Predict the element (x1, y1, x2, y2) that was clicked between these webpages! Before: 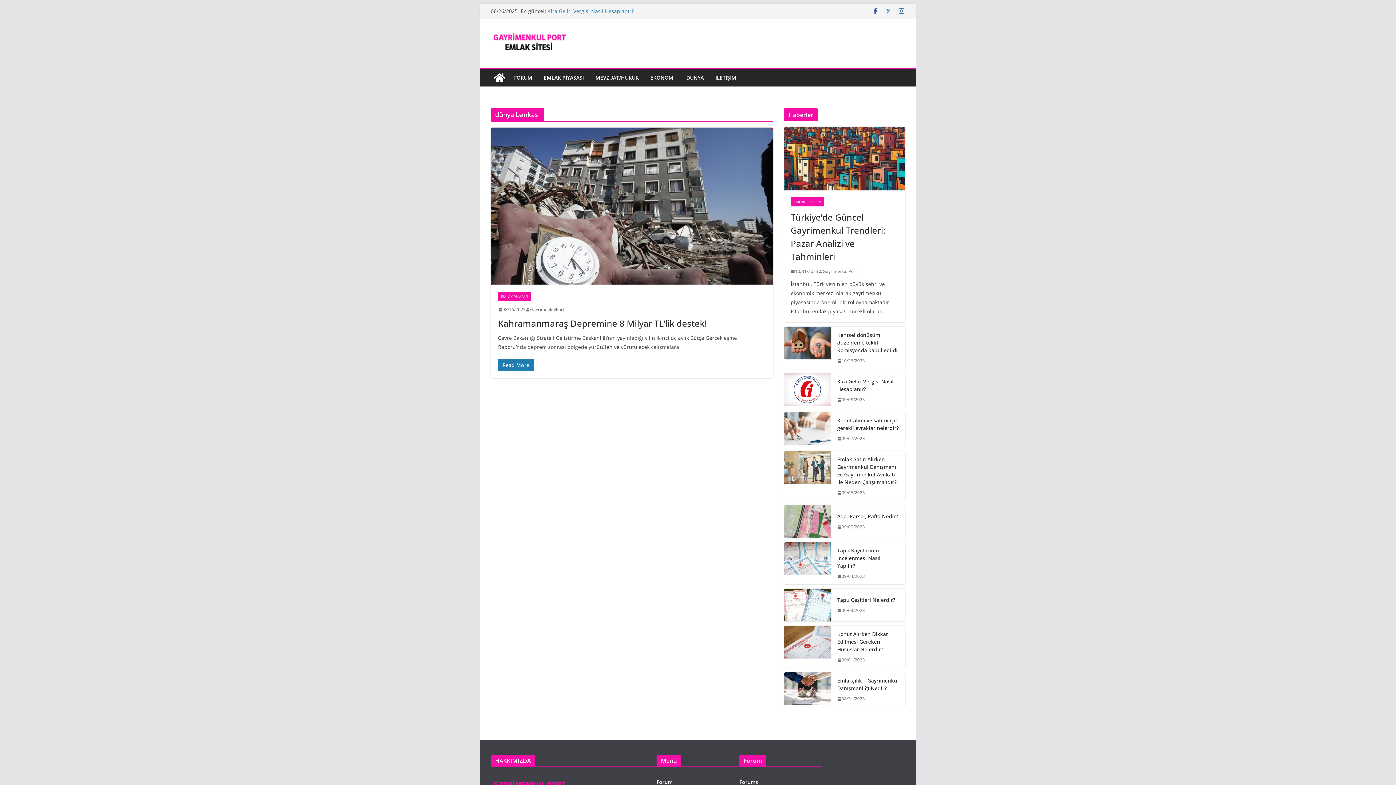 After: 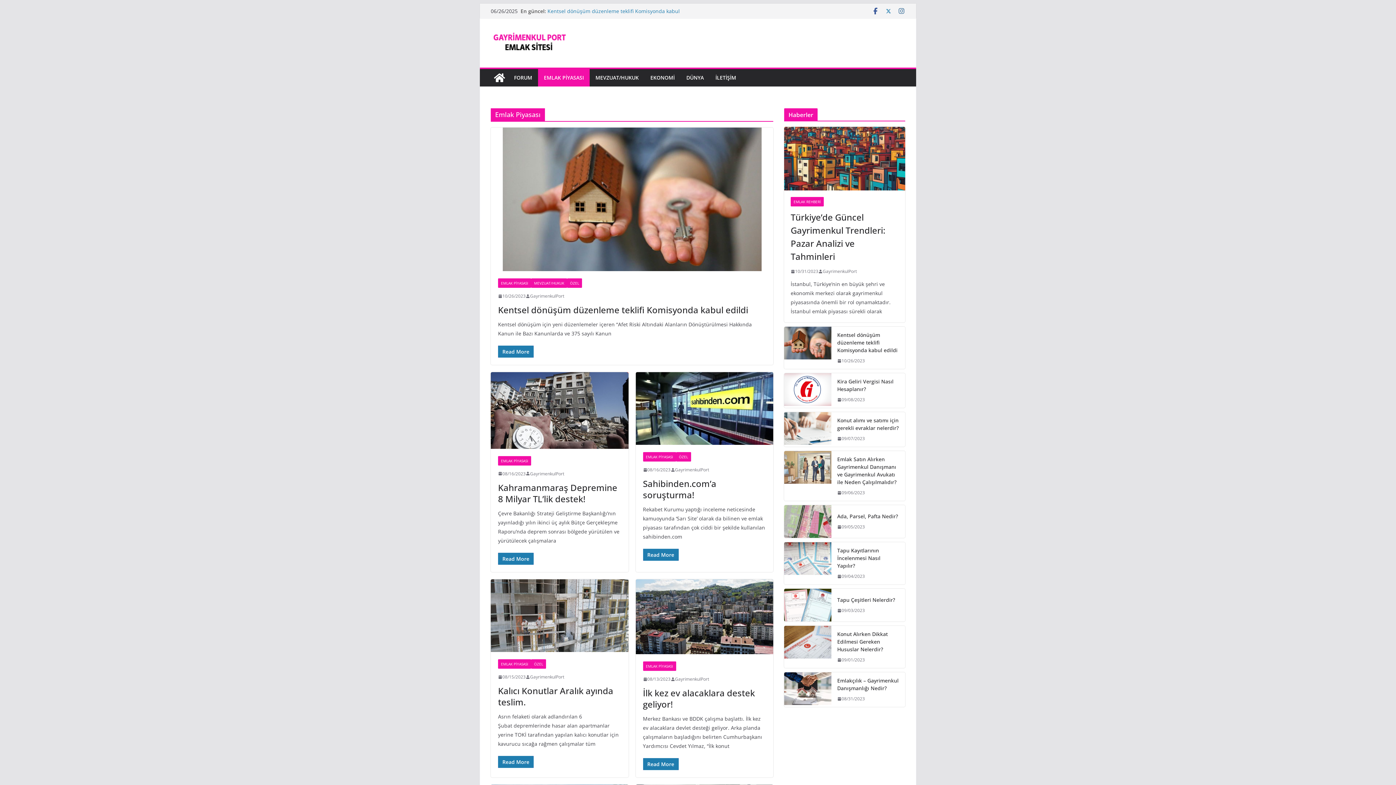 Action: label: EMLAK PİYASASI bbox: (544, 72, 584, 82)